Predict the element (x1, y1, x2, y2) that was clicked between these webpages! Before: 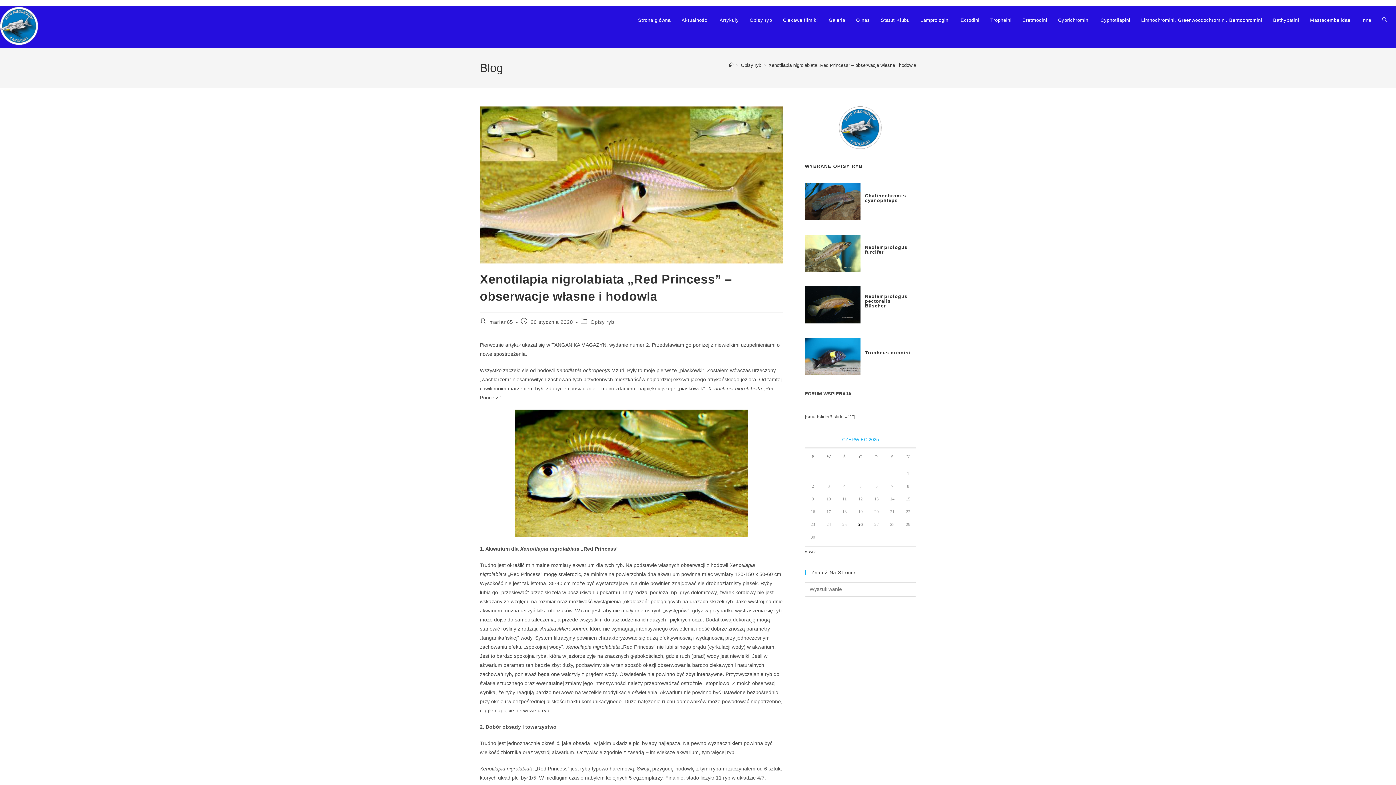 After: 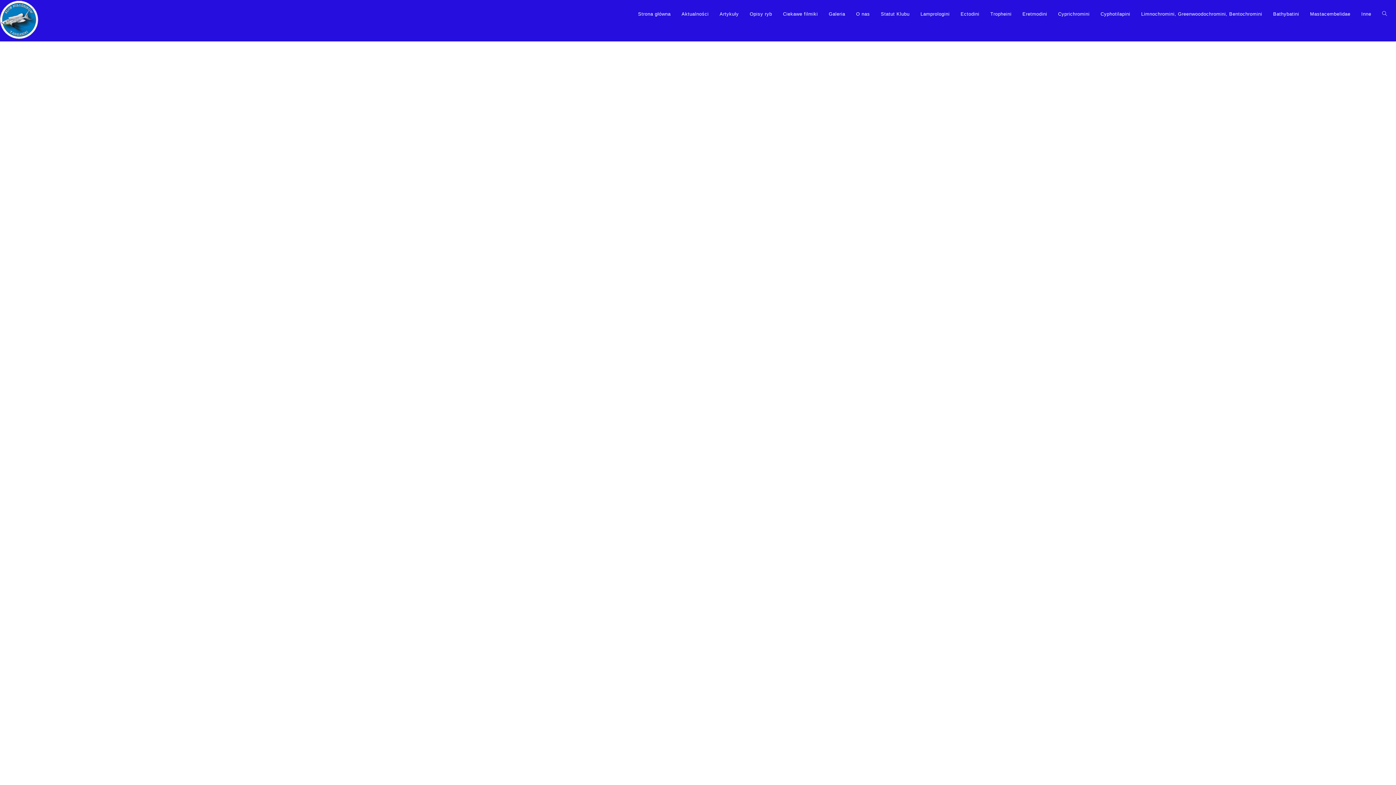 Action: bbox: (1017, 6, 1052, 33) label: Eretmodini